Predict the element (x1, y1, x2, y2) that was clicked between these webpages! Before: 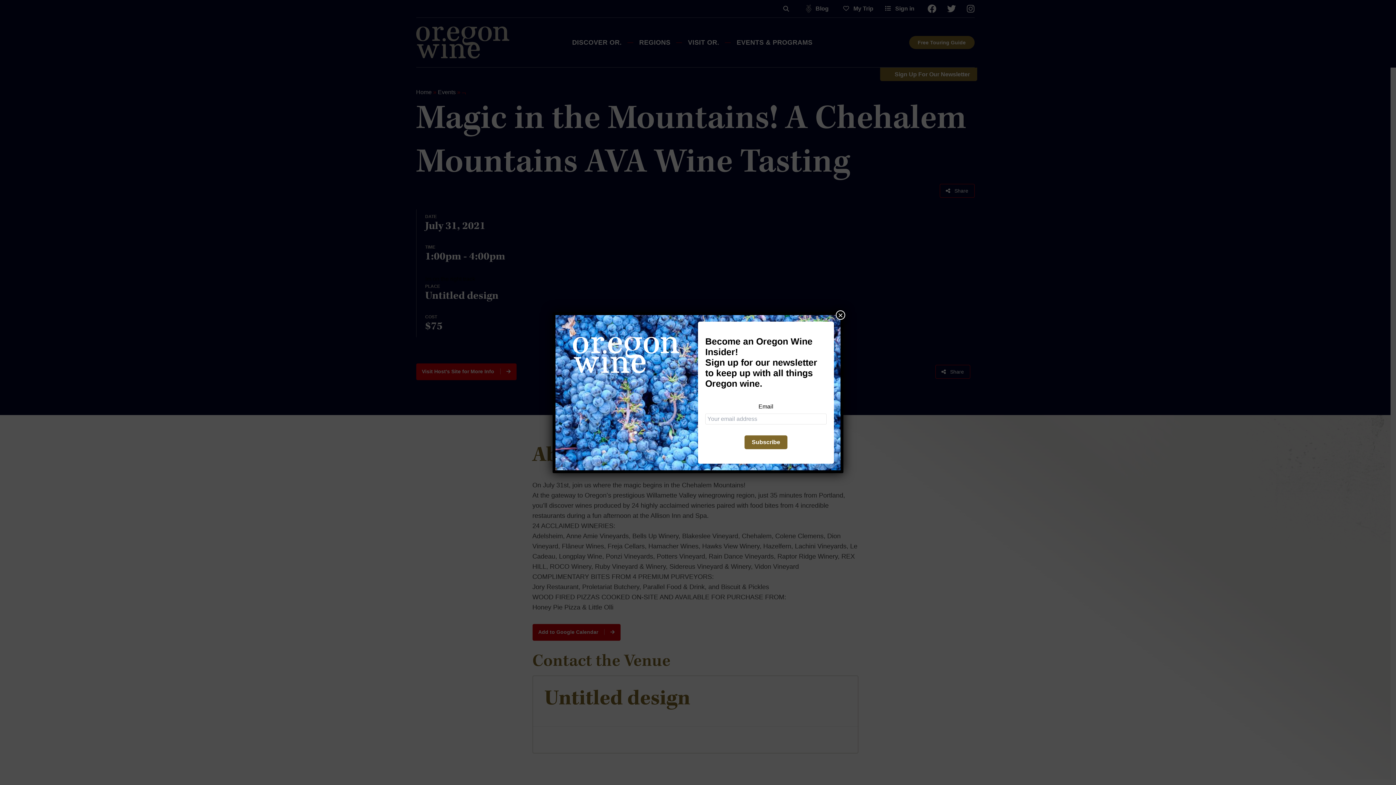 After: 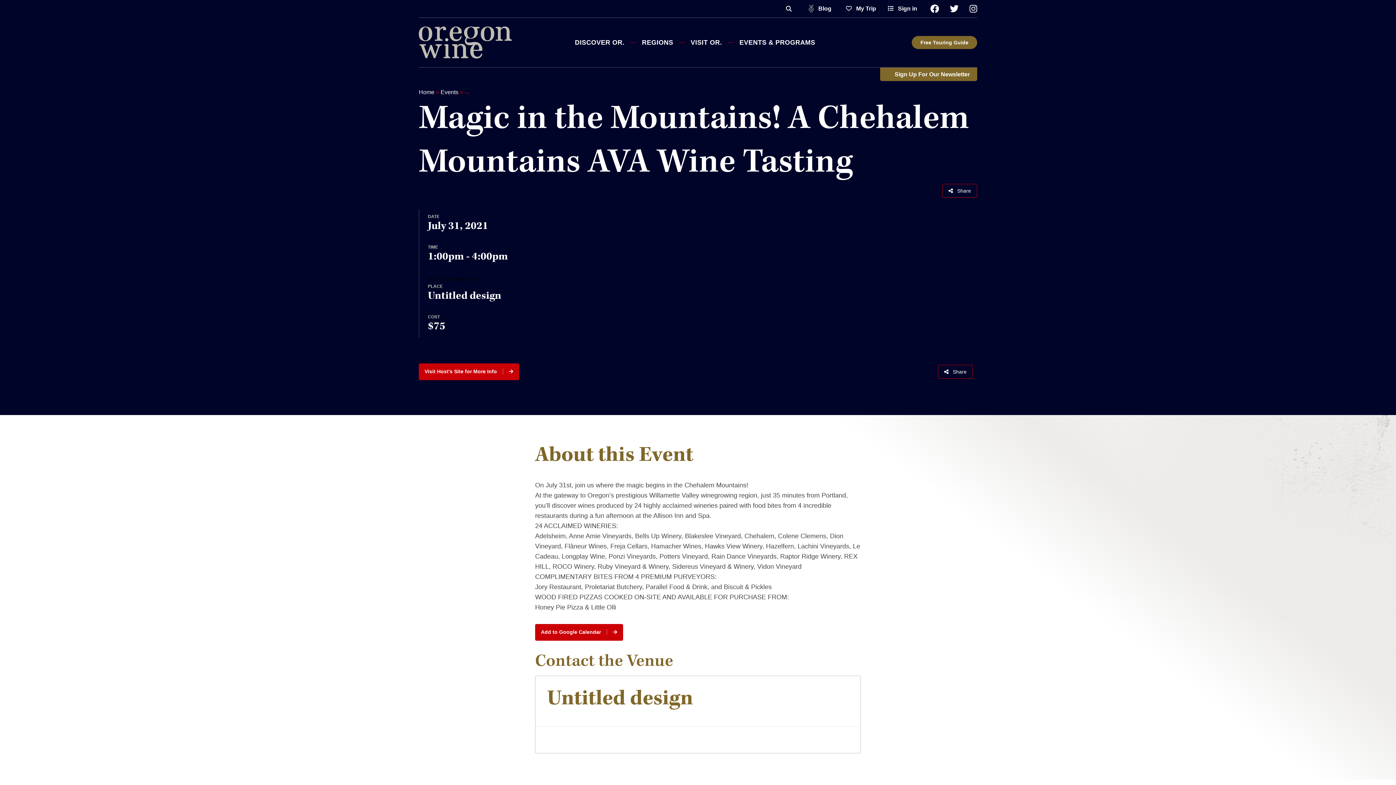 Action: label: Close bbox: (836, 310, 845, 319)